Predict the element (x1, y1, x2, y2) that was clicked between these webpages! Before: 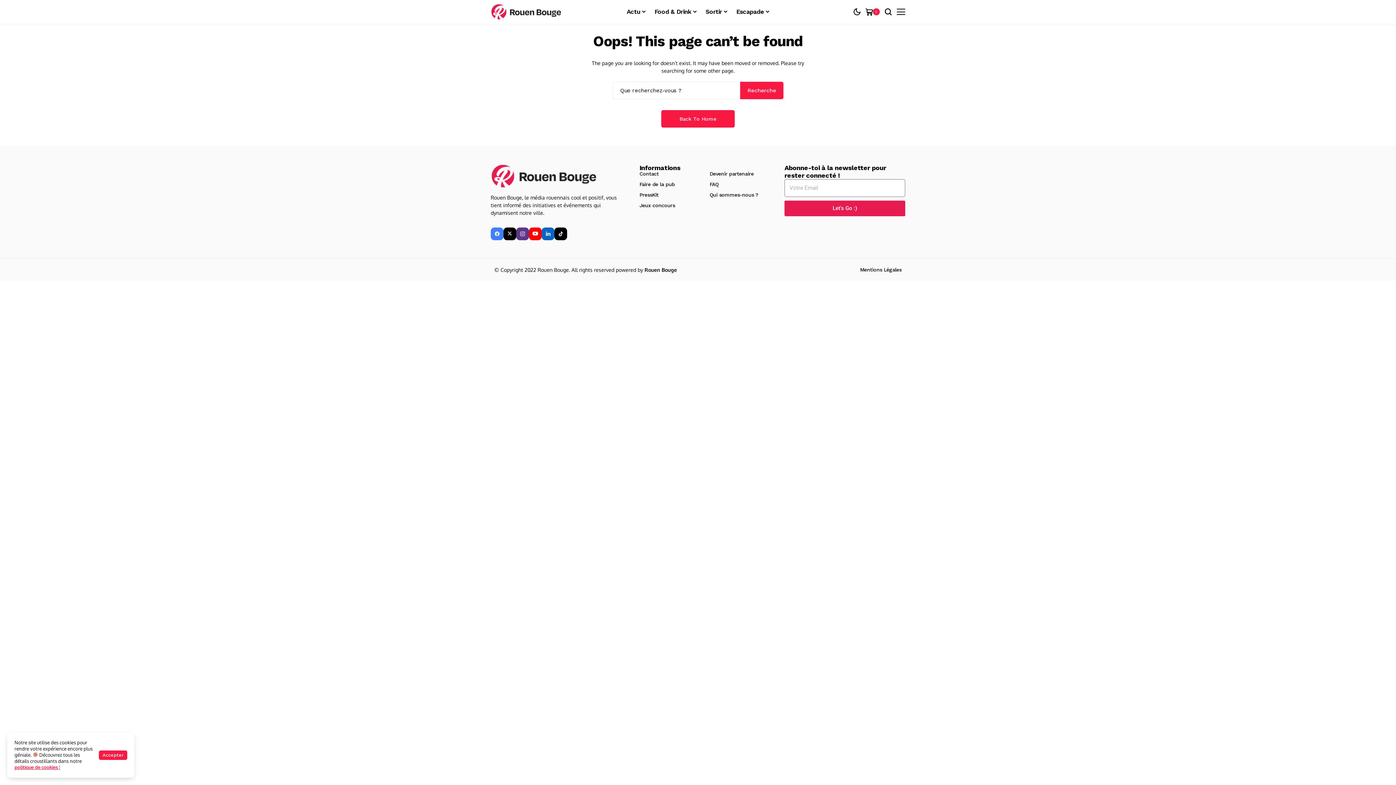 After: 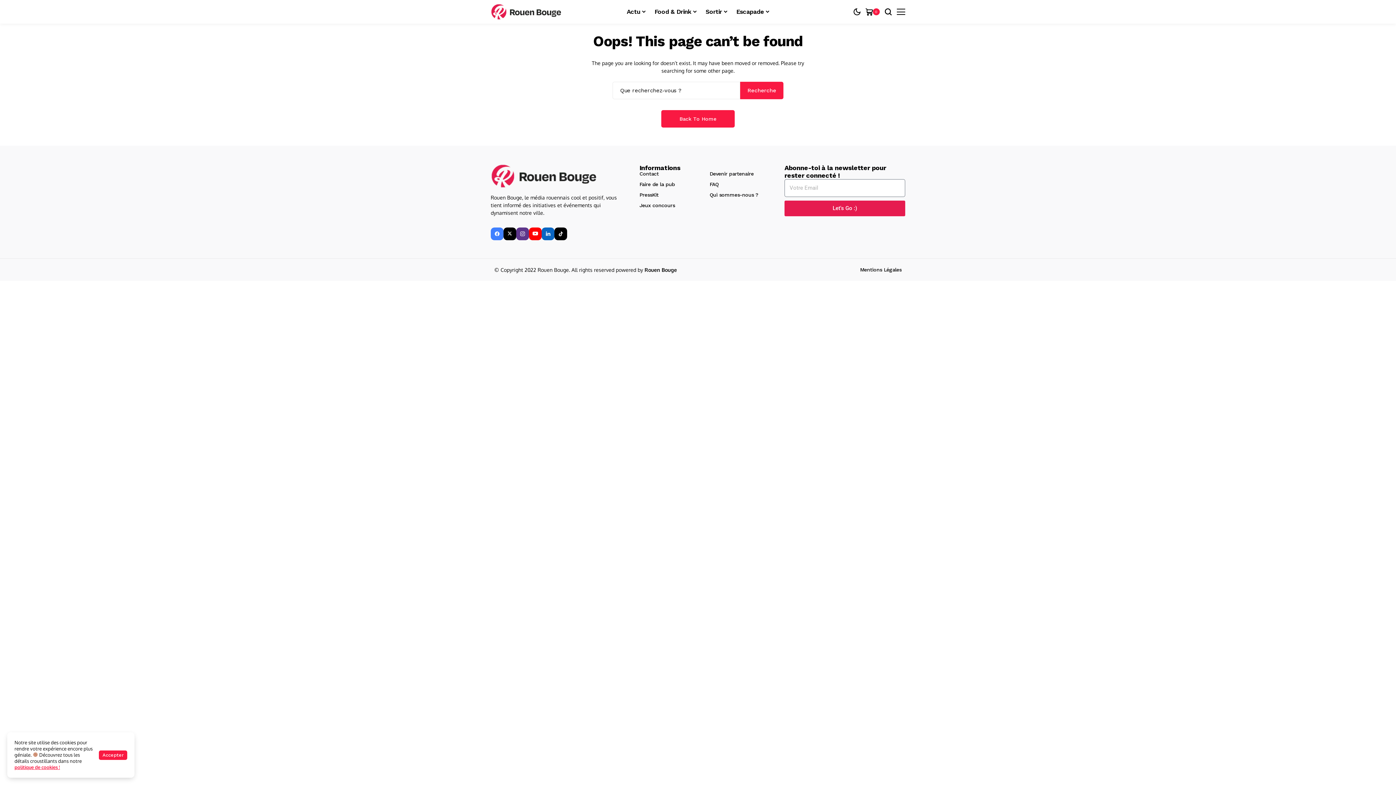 Action: bbox: (529, 227, 541, 240) label: youtube